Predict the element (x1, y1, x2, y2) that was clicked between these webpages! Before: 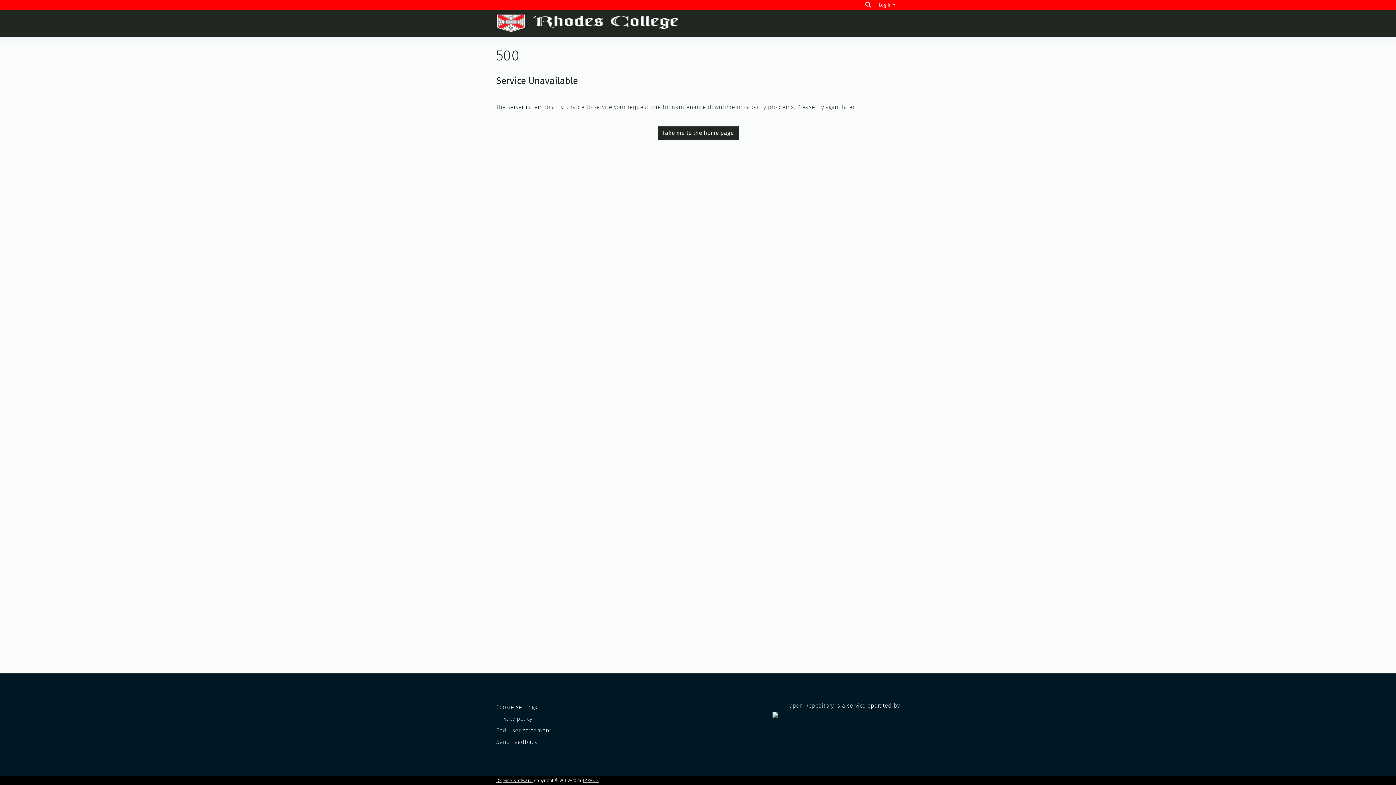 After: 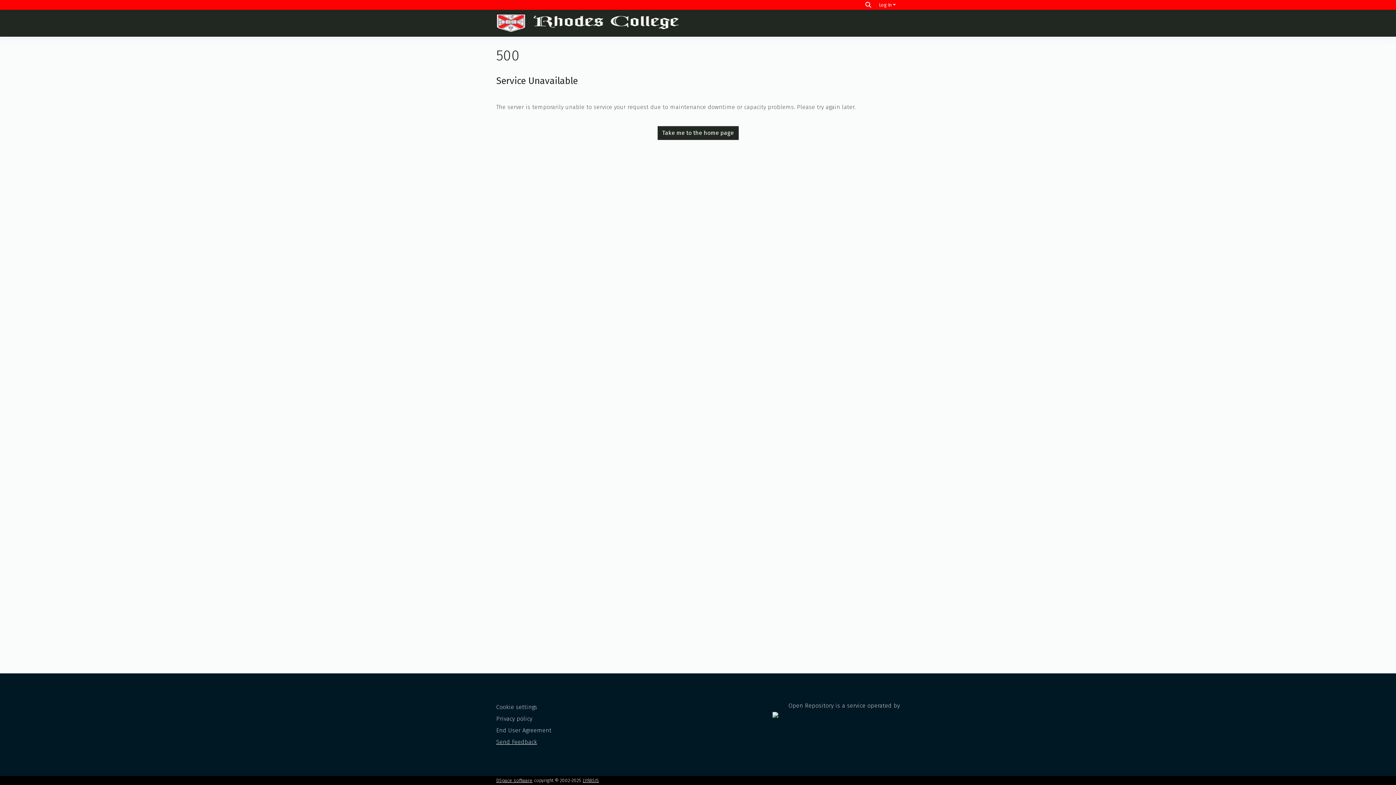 Action: bbox: (496, 738, 537, 745) label: Send Feedback